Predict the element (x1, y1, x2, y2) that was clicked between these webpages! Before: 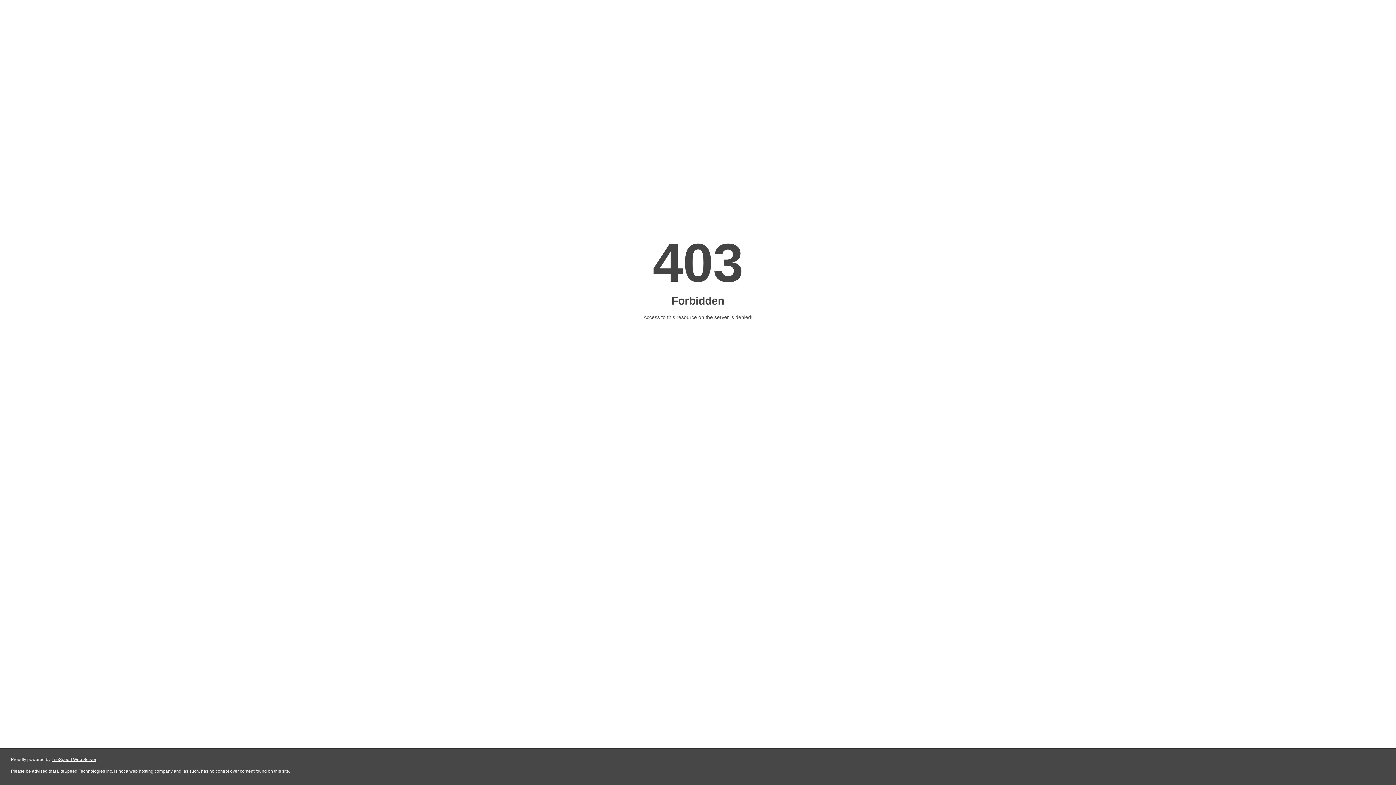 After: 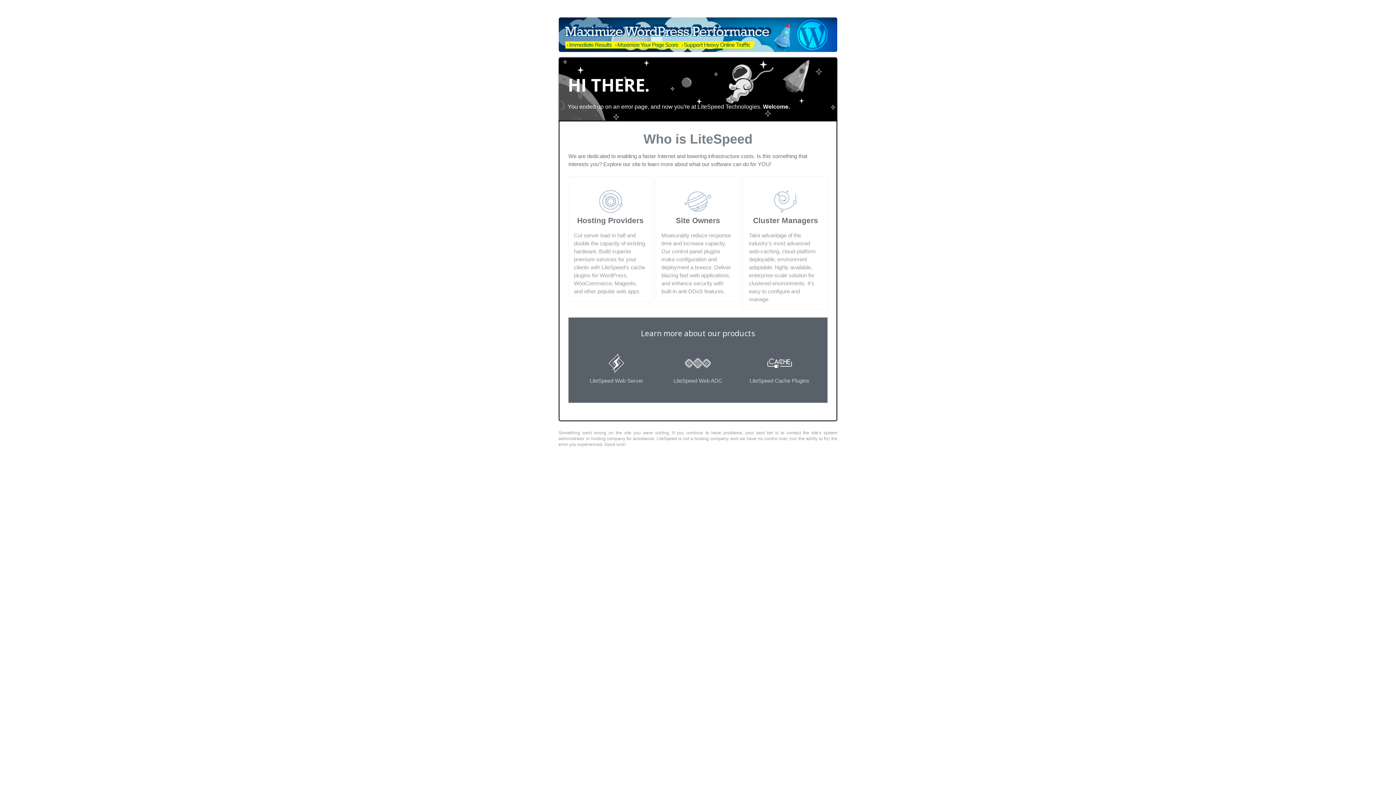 Action: bbox: (51, 757, 96, 762) label: LiteSpeed Web Server